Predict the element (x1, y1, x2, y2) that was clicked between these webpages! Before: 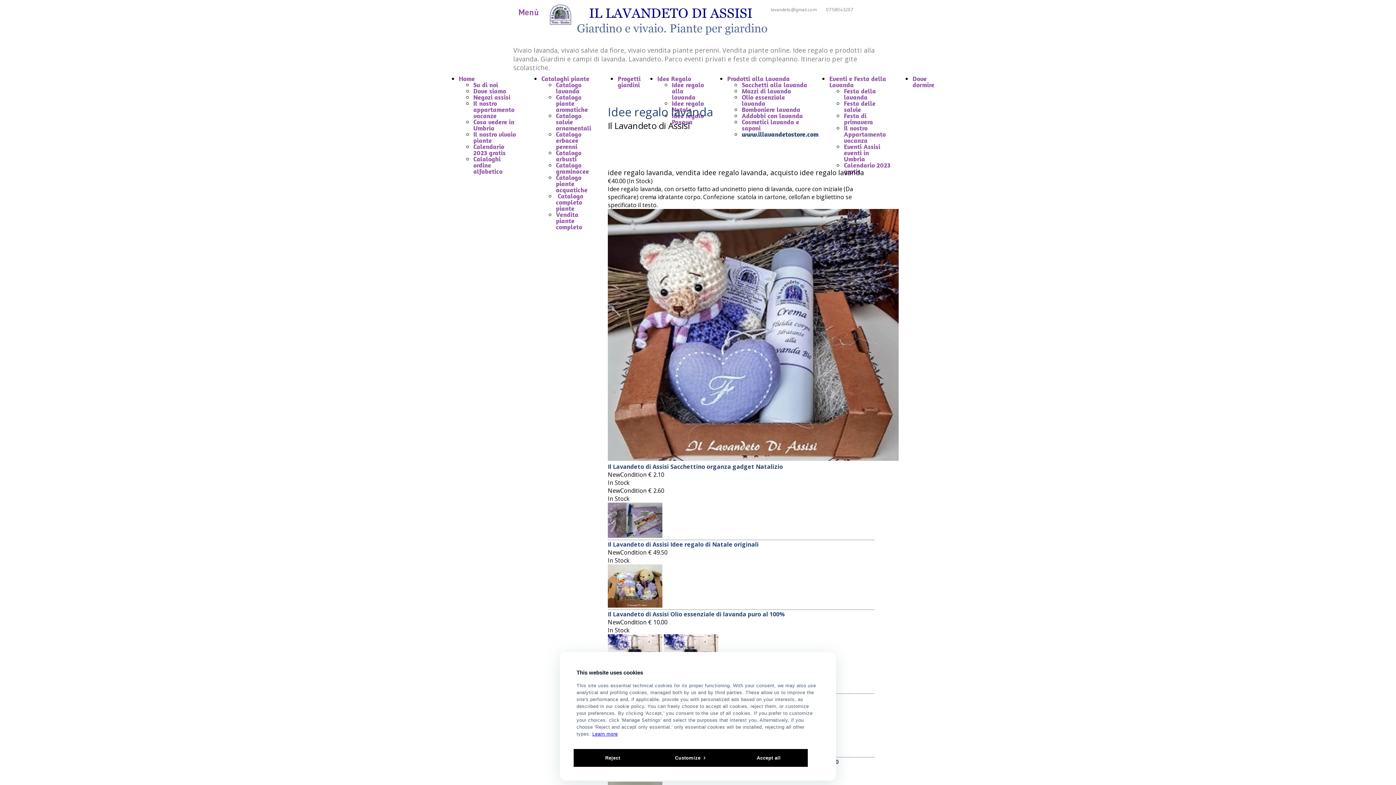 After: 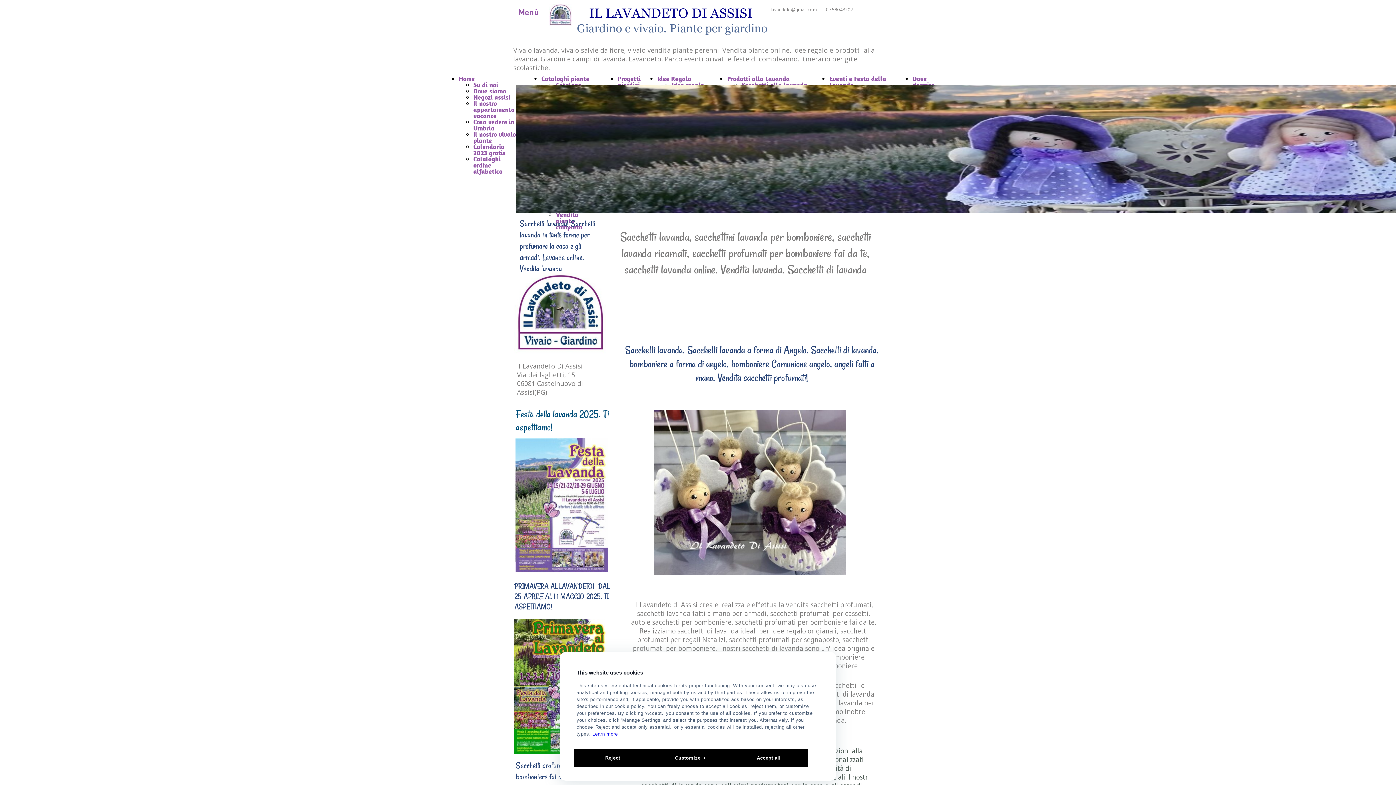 Action: label: Sacchetti alla lavanda bbox: (741, 80, 807, 88)